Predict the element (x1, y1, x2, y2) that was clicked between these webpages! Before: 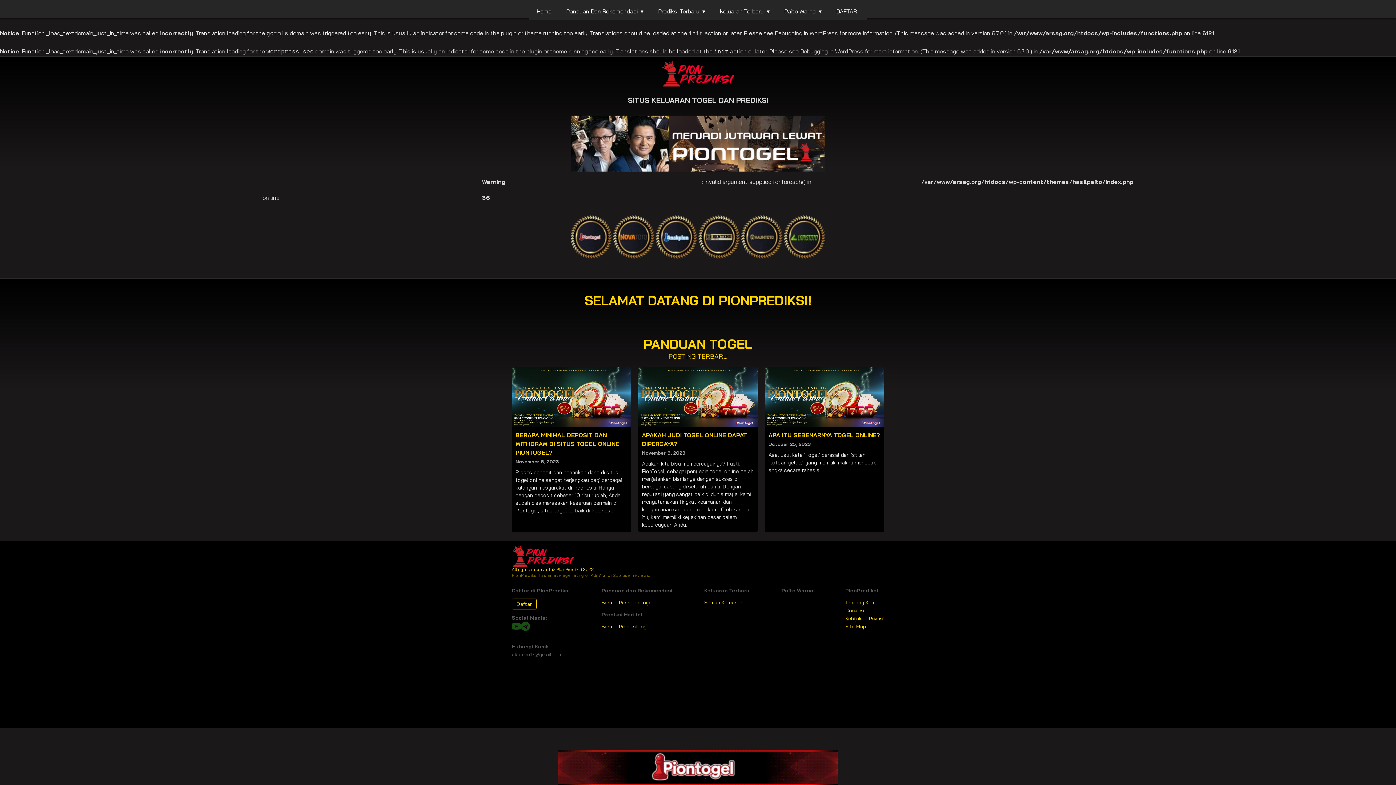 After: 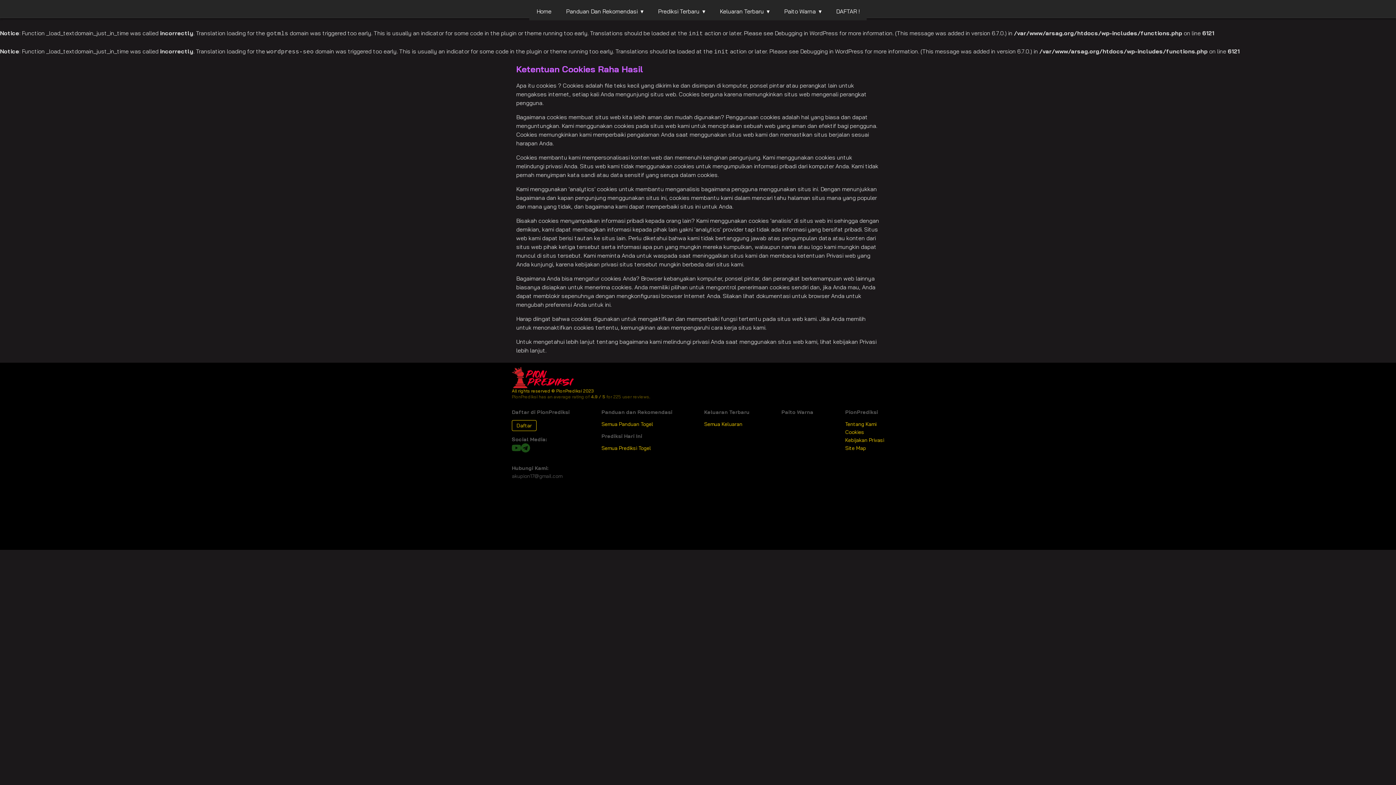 Action: label: Cookies bbox: (845, 606, 884, 614)